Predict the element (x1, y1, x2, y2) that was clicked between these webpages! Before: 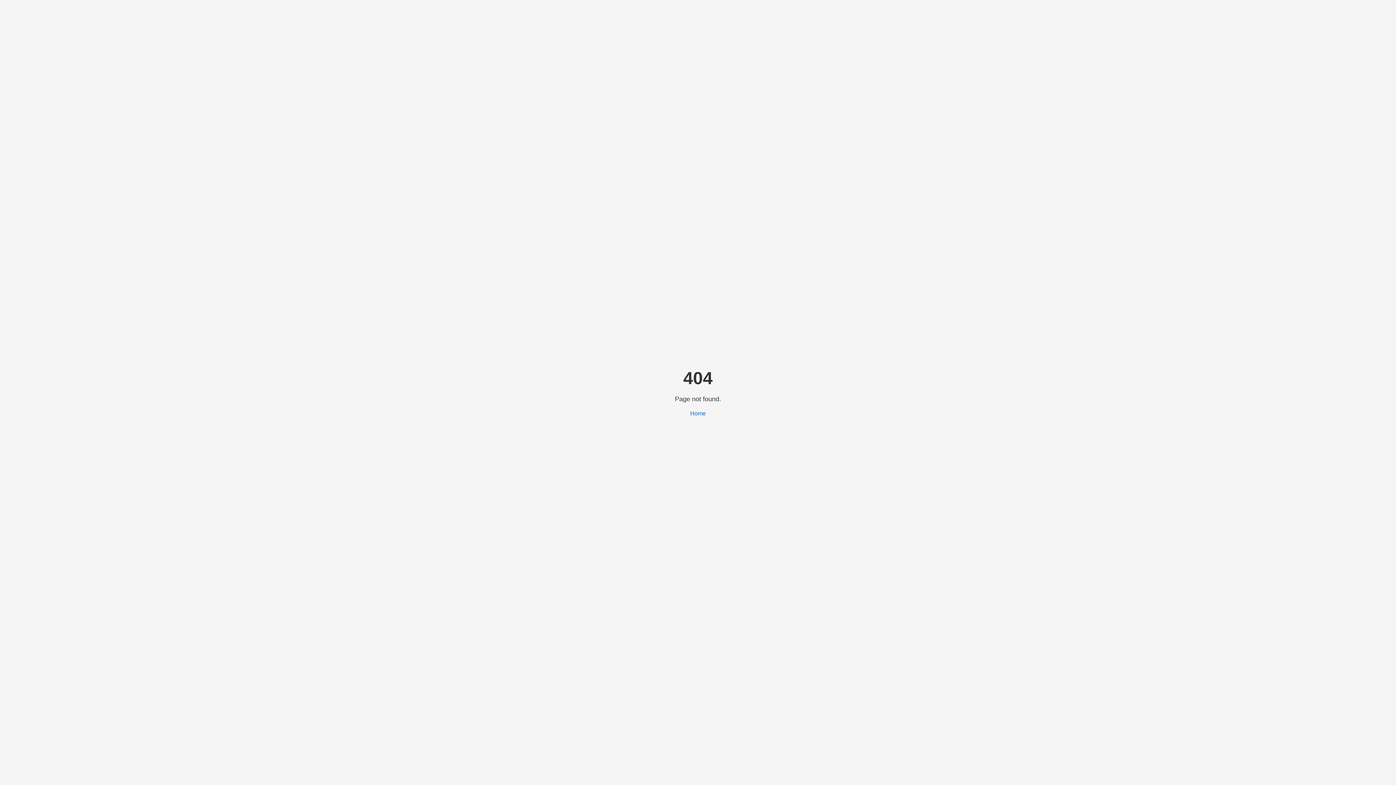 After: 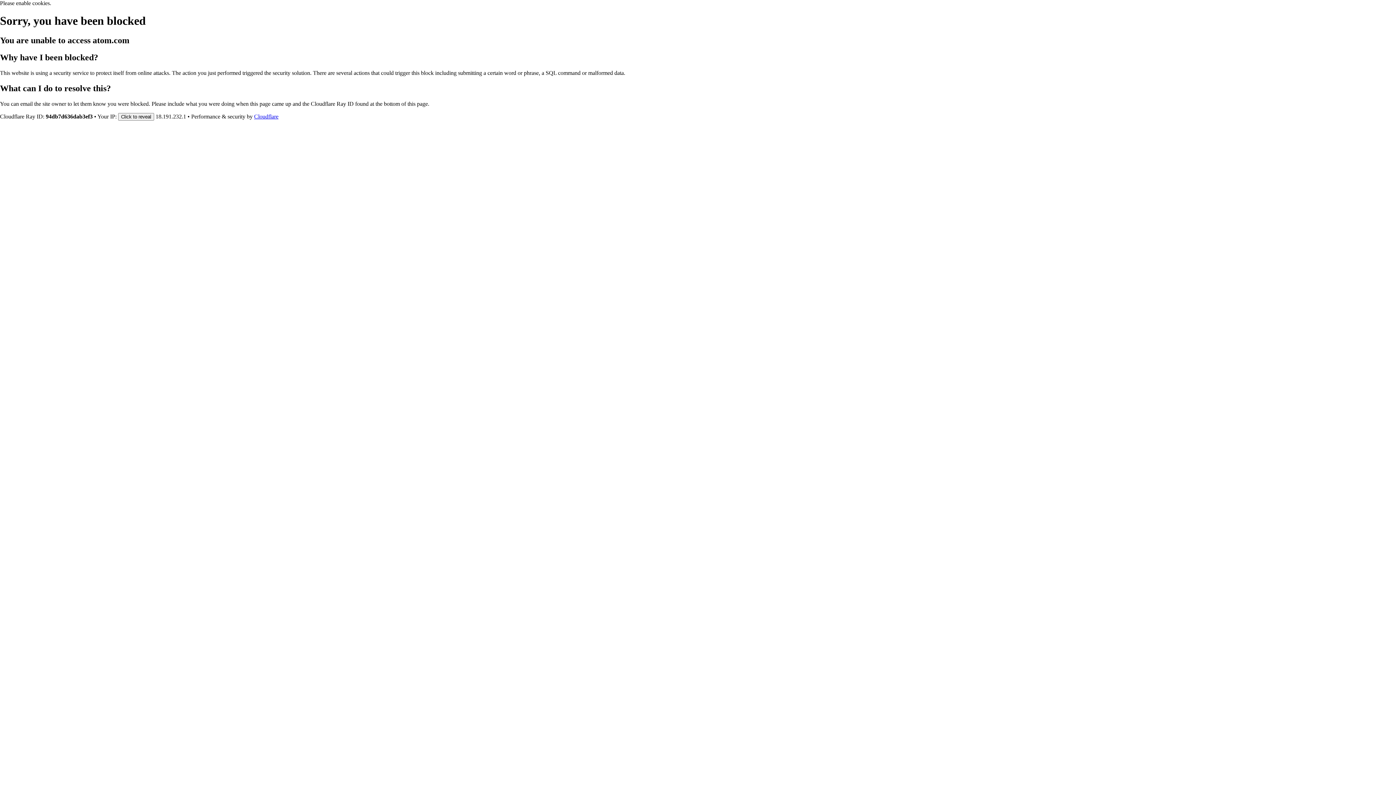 Action: label: Home bbox: (690, 410, 706, 416)